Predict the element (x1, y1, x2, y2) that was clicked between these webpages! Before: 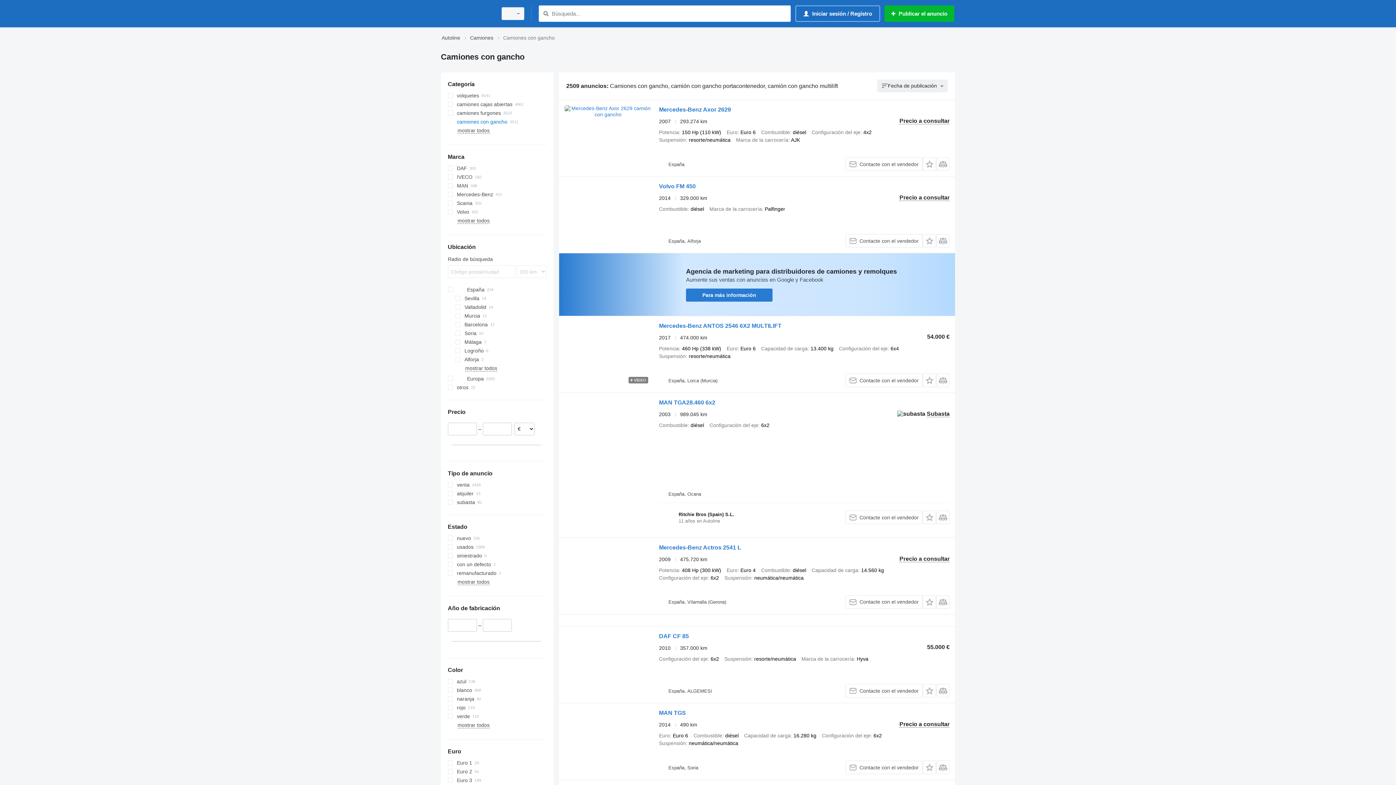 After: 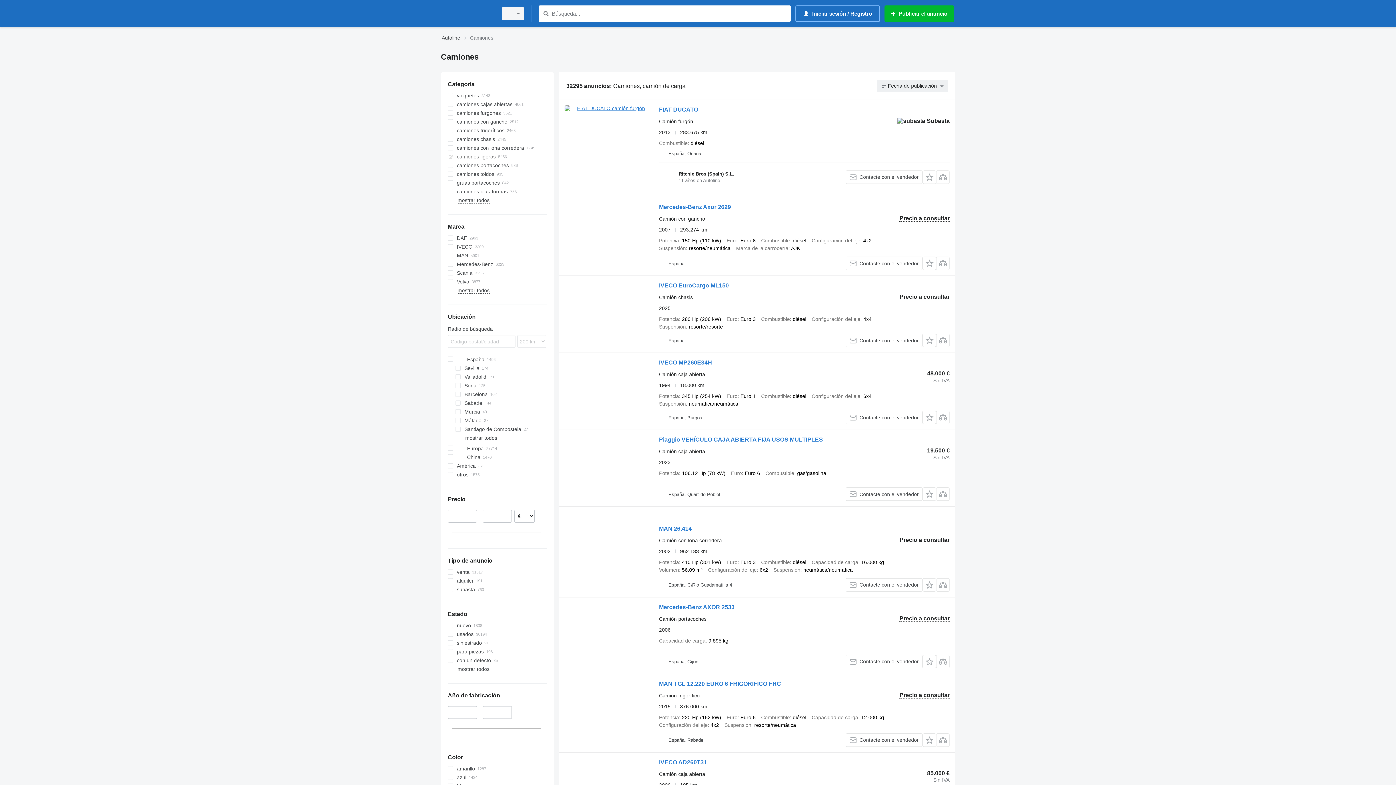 Action: label: Camiones bbox: (470, 33, 493, 42)